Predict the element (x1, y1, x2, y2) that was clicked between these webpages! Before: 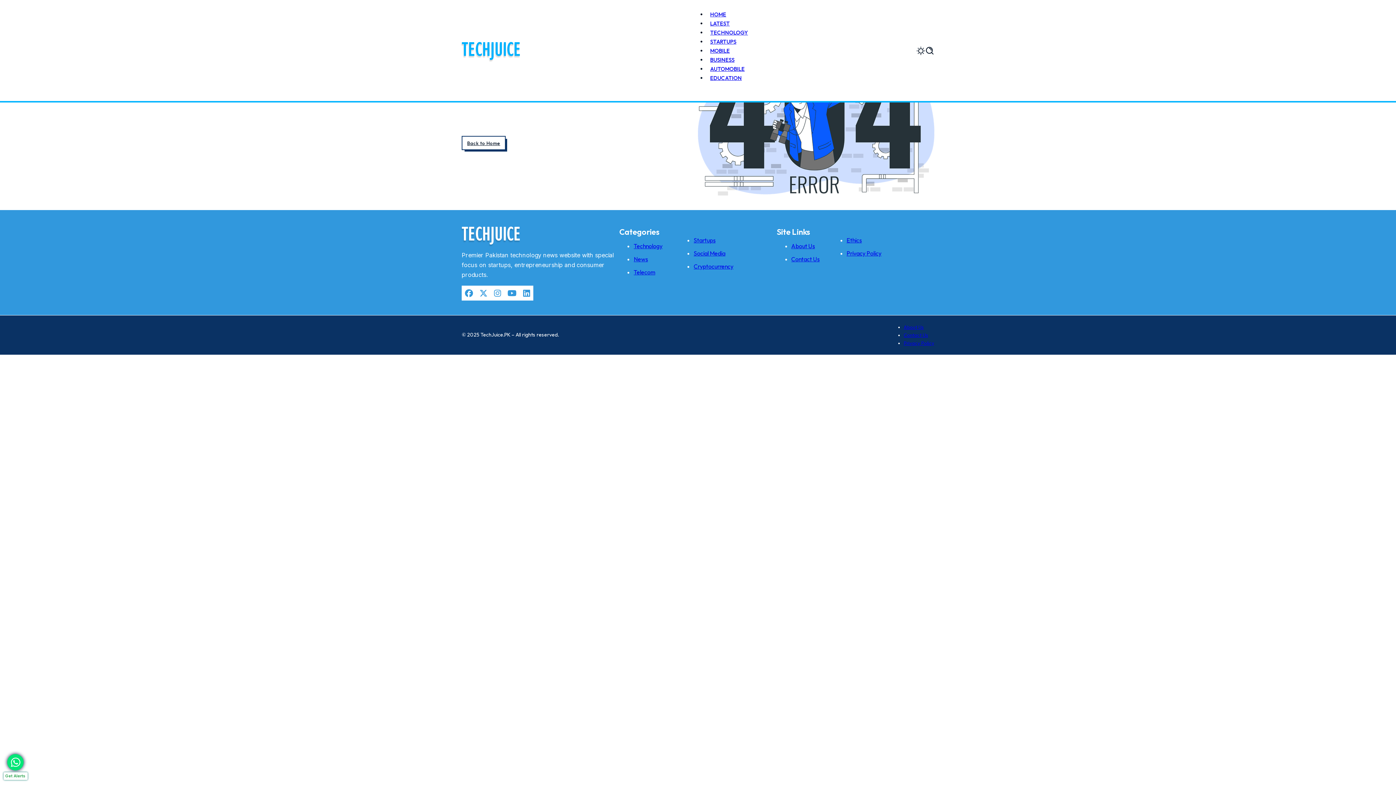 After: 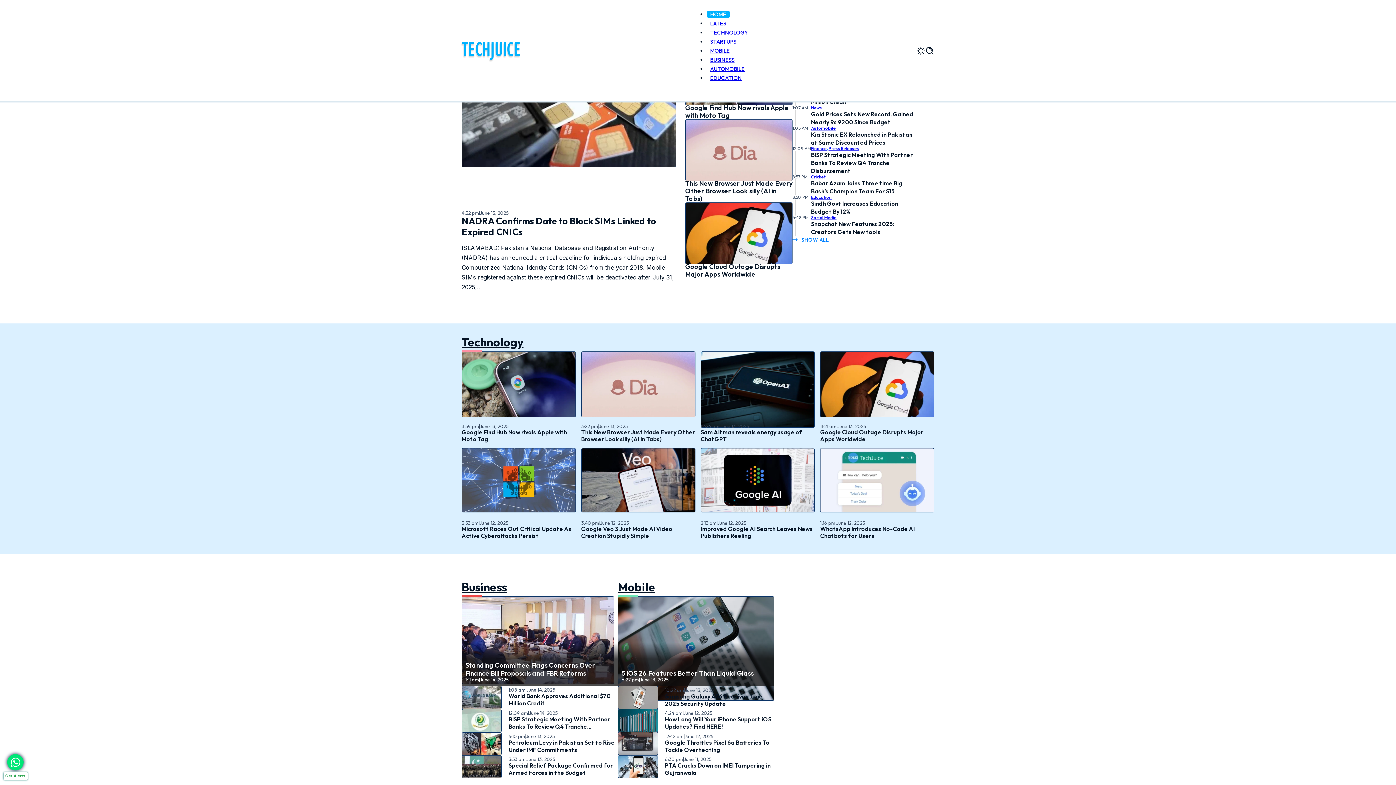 Action: bbox: (461, 41, 527, 59)